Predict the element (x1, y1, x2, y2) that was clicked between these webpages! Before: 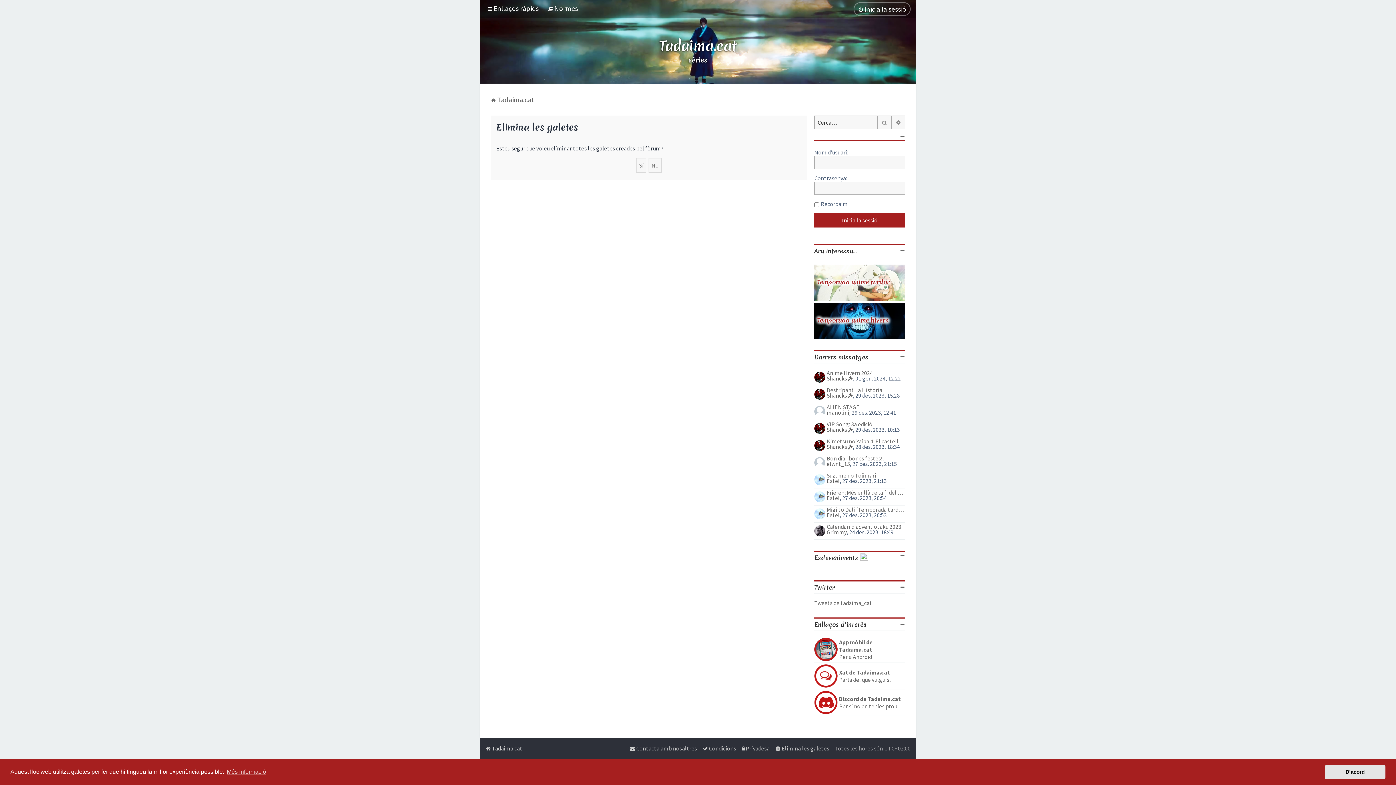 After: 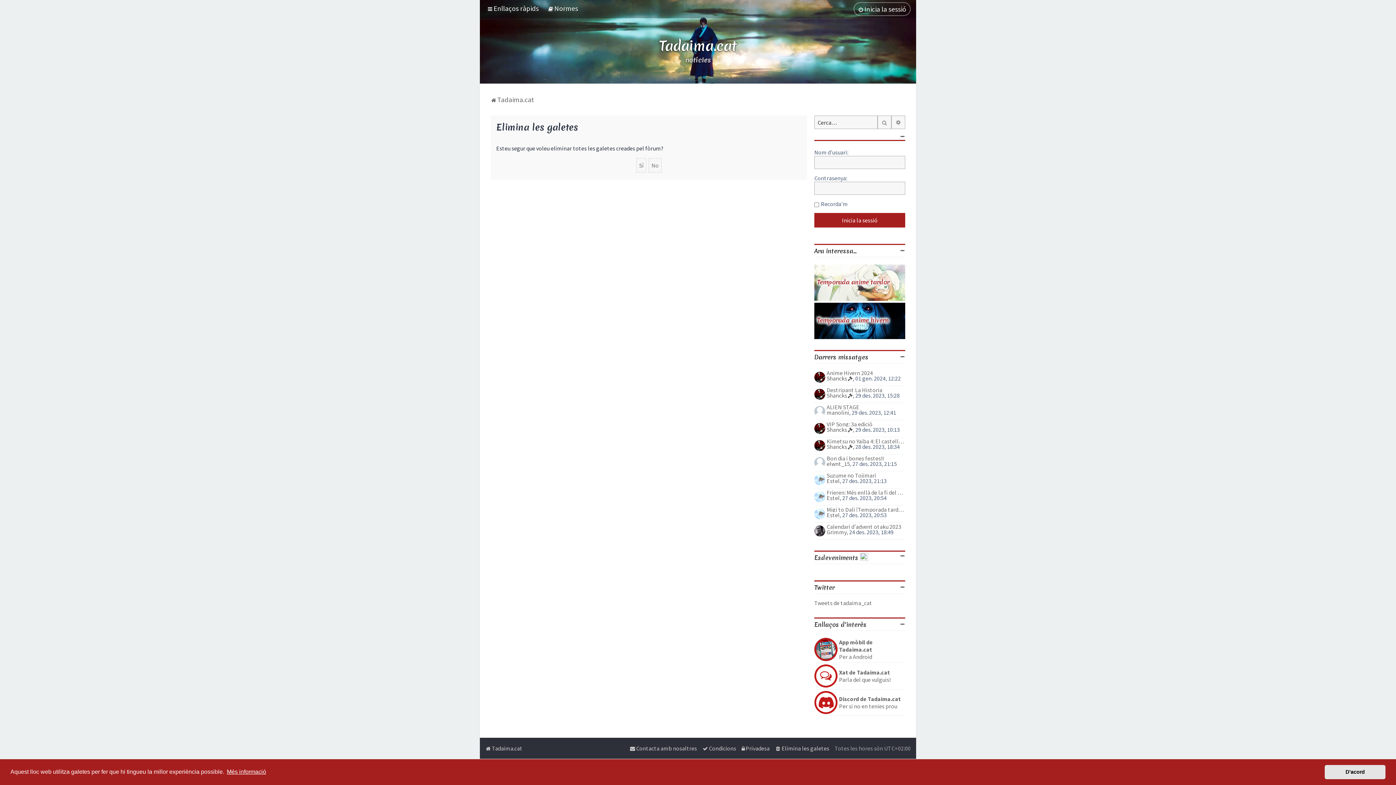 Action: label: learn more about cookies bbox: (225, 766, 267, 777)